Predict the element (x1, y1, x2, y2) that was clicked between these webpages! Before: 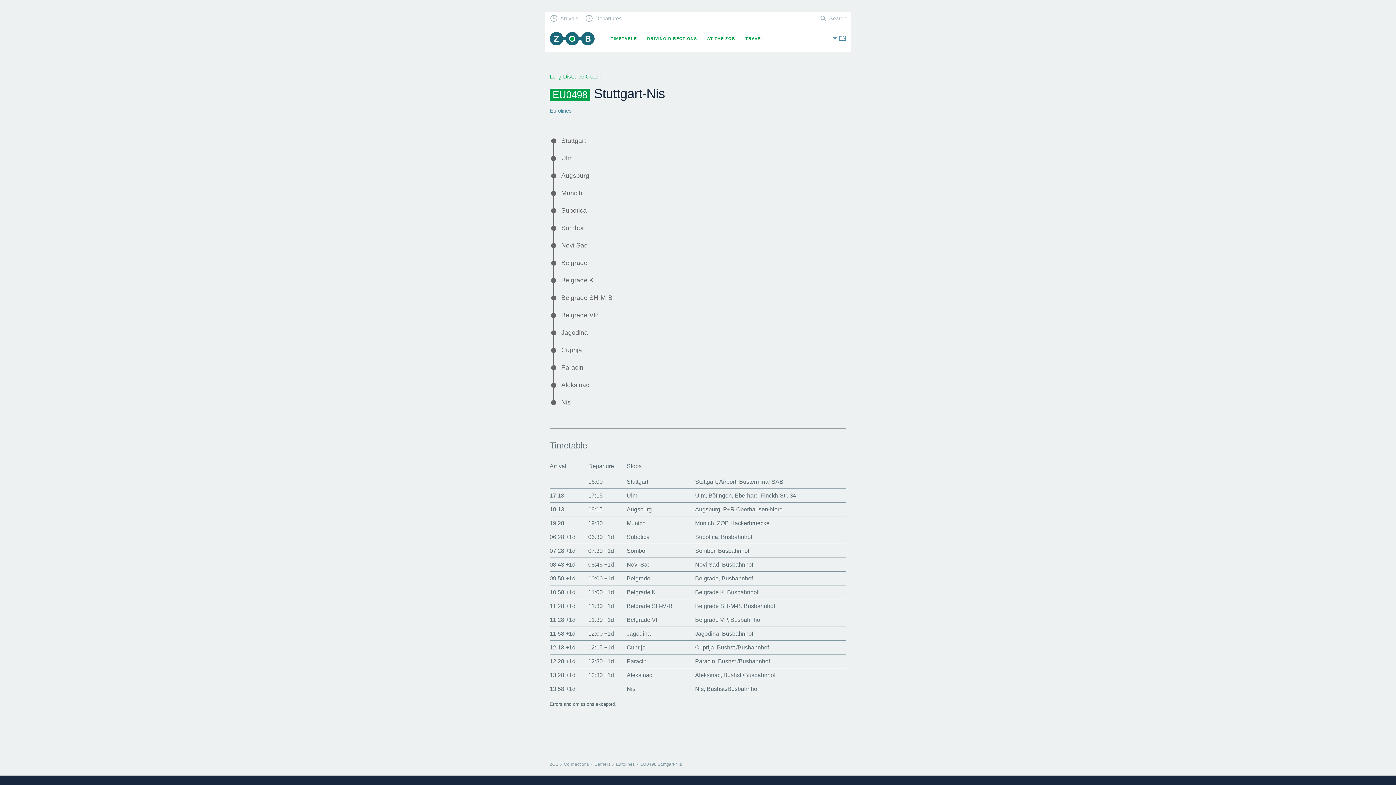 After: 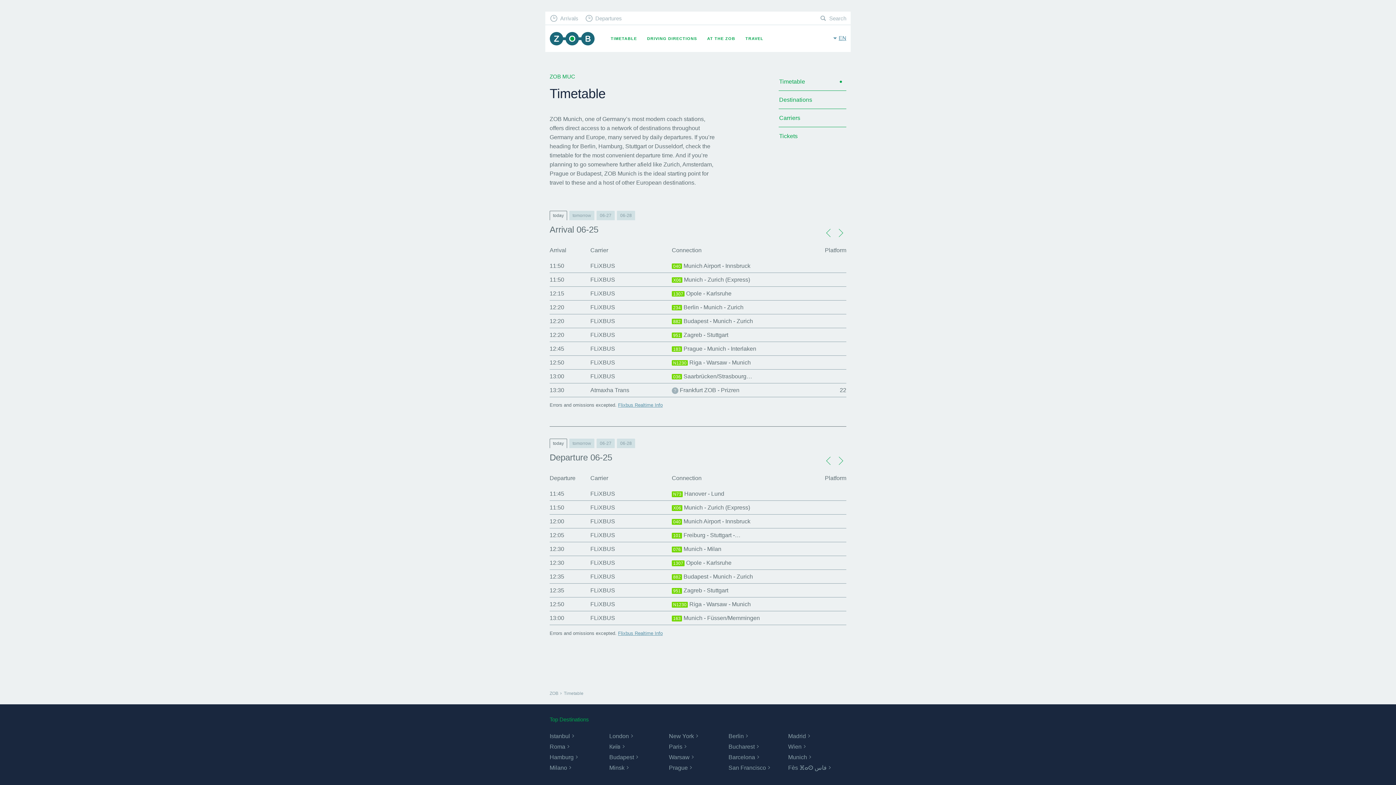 Action: bbox: (564, 759, 594, 770) label: Connections